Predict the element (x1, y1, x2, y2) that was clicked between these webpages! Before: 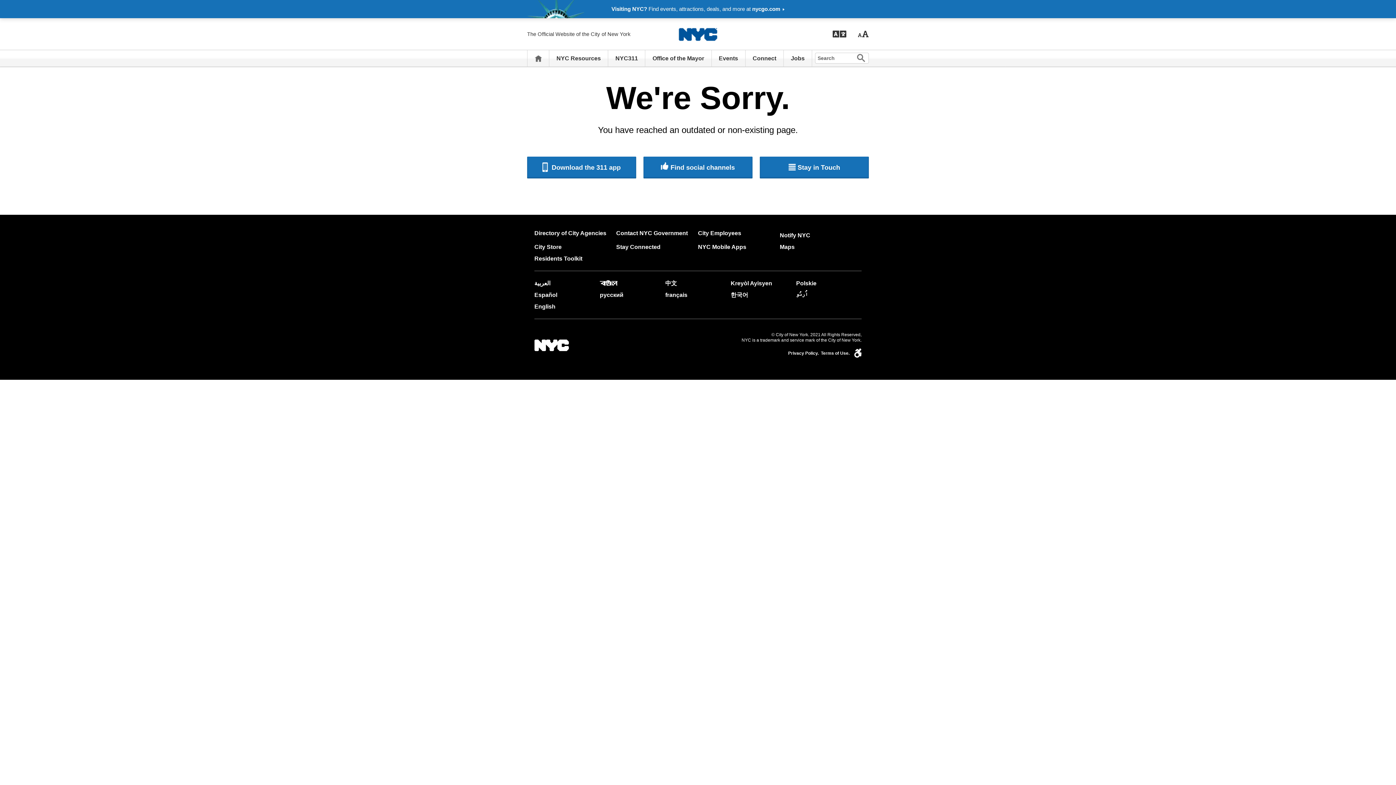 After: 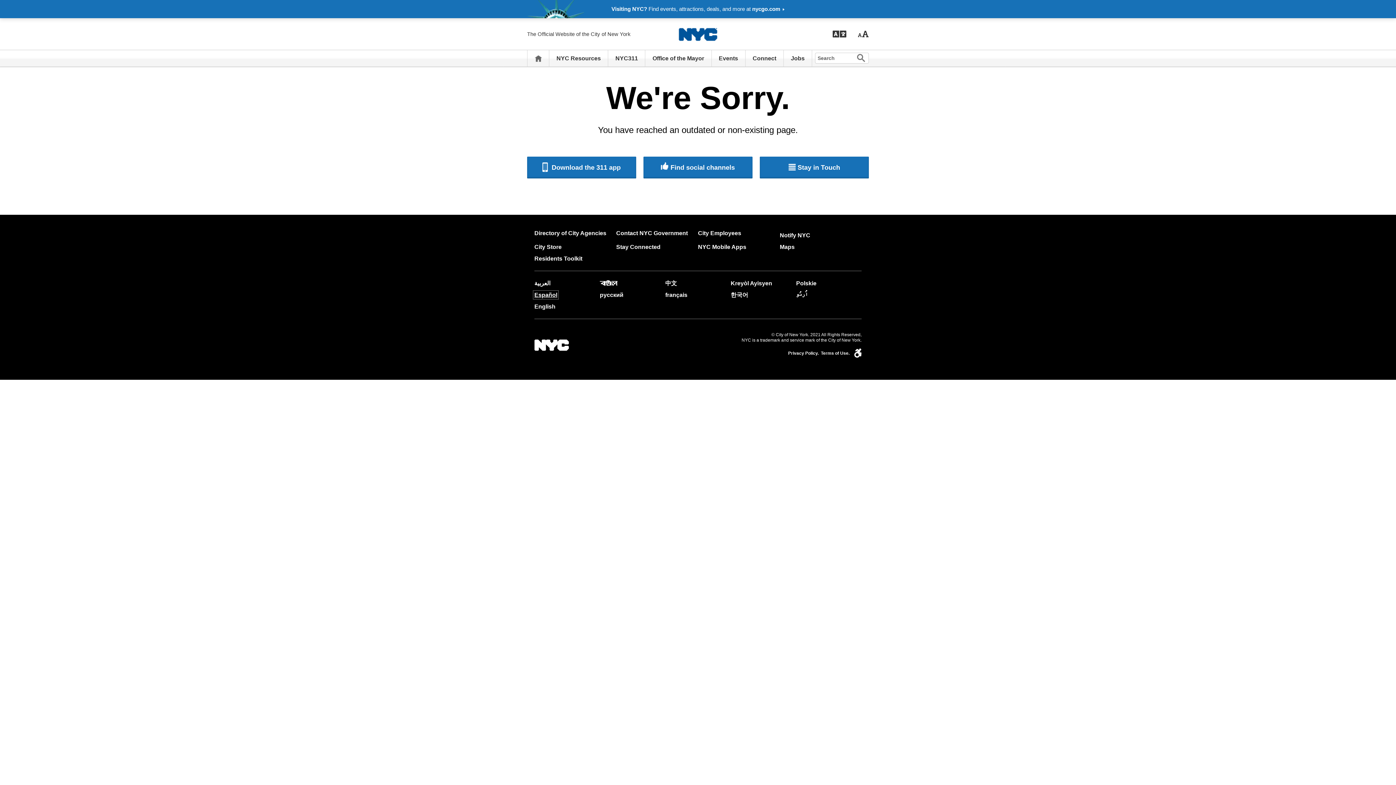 Action: label: Español bbox: (534, 292, 557, 298)